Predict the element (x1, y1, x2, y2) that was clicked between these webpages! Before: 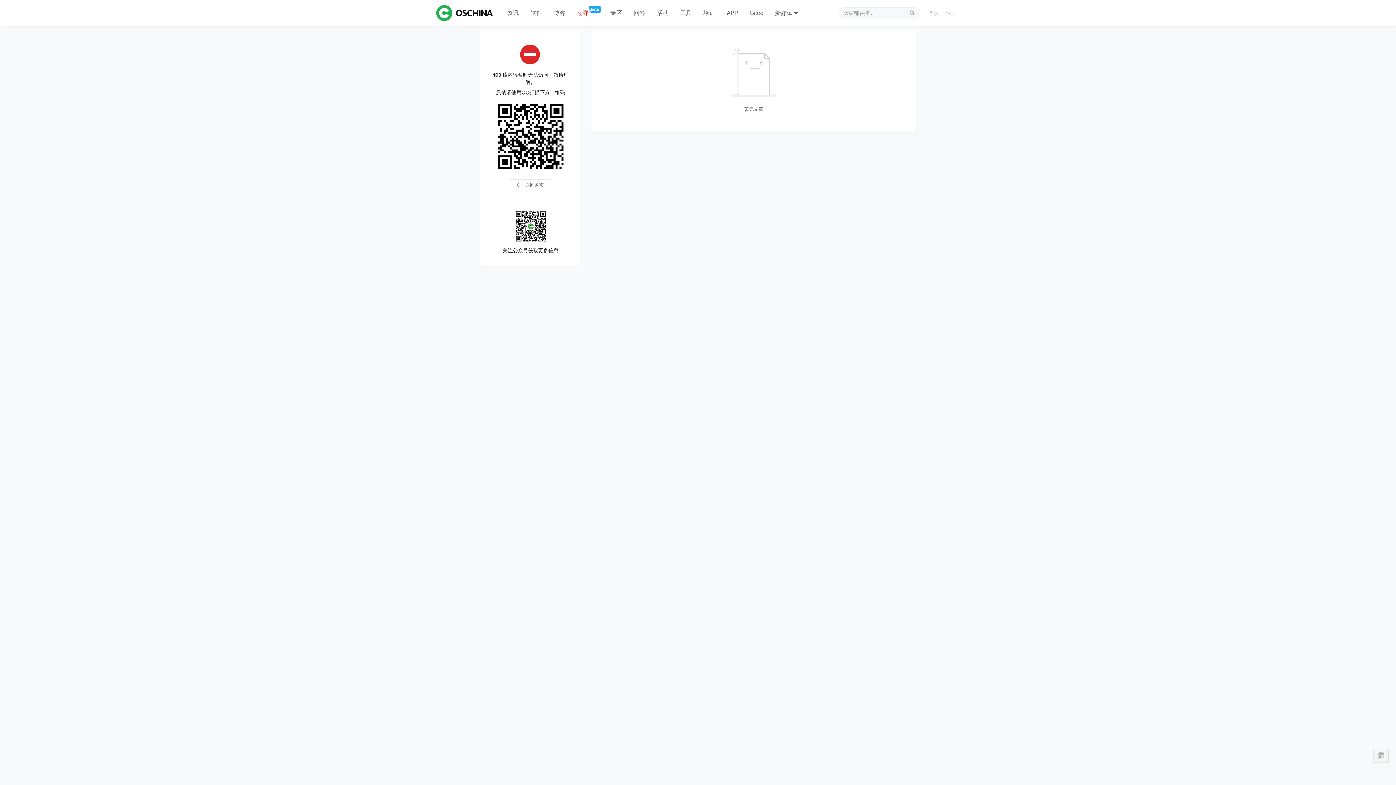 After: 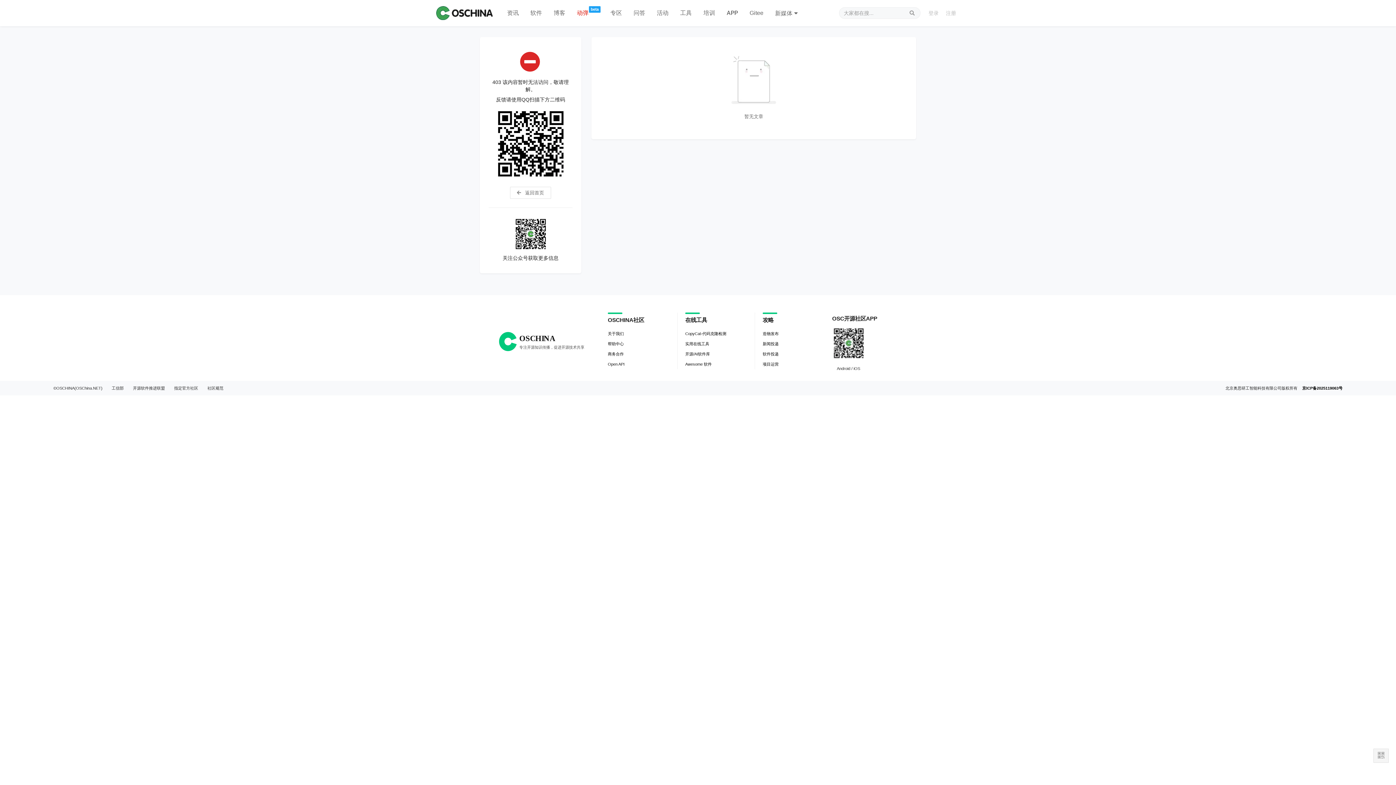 Action: label: 问答 bbox: (628, 0, 651, 26)